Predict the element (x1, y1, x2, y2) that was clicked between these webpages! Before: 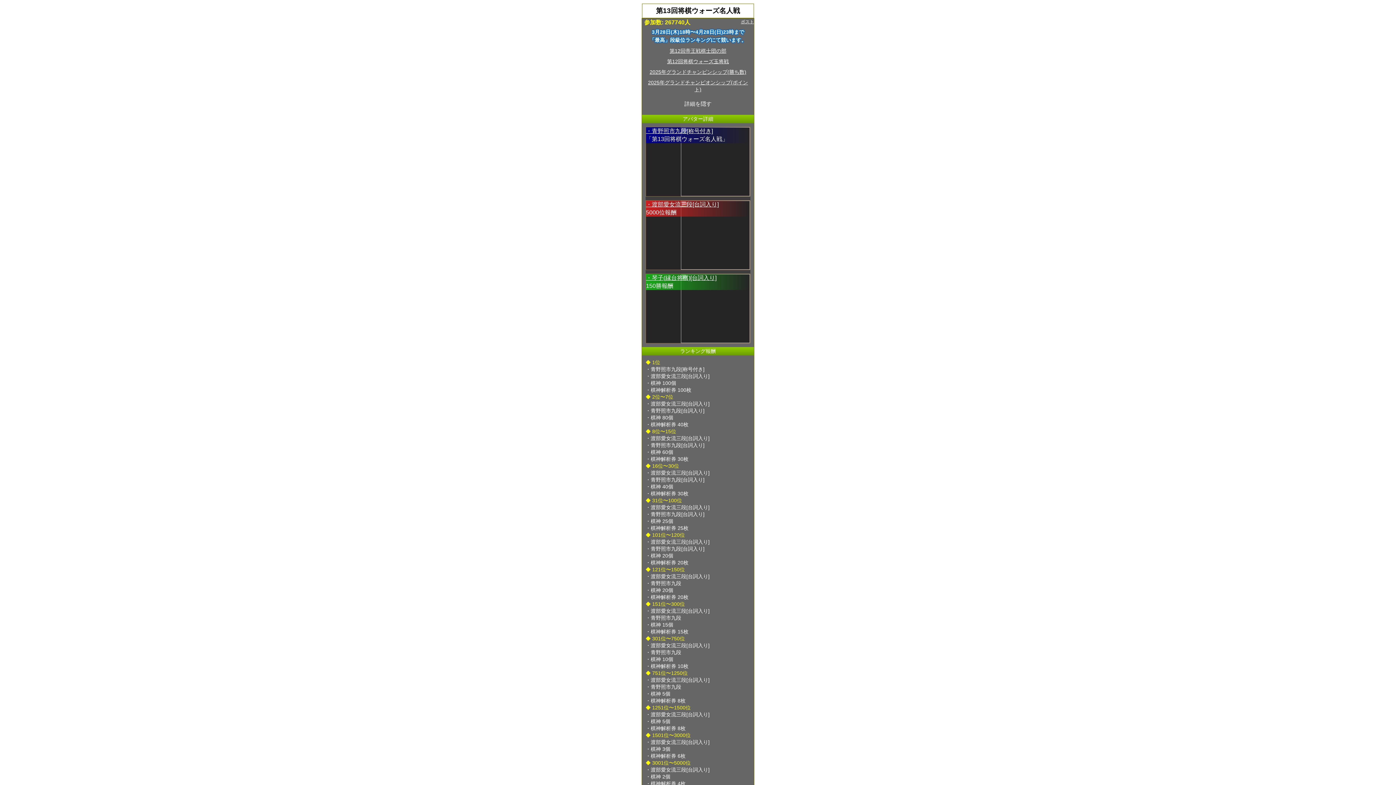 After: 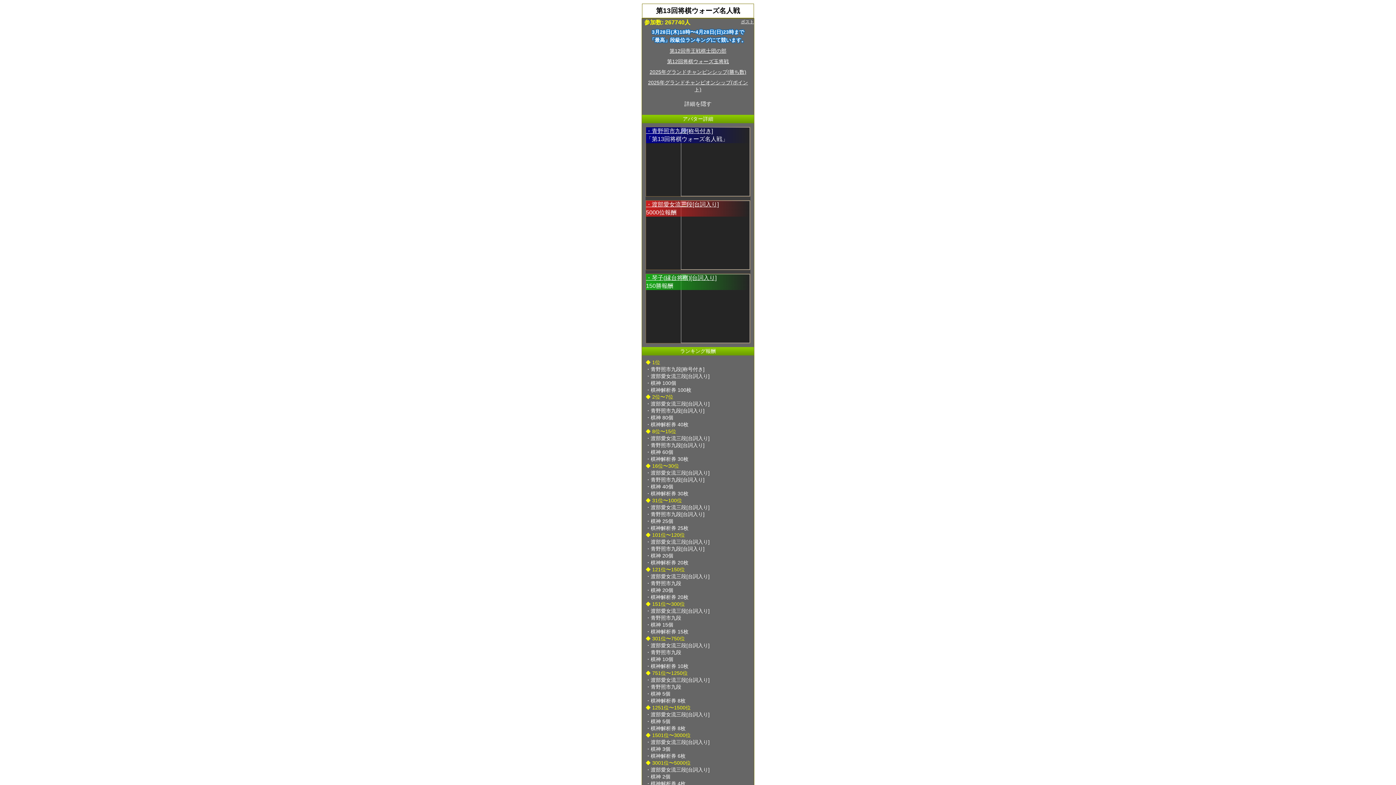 Action: label: ポスト bbox: (741, 19, 754, 24)